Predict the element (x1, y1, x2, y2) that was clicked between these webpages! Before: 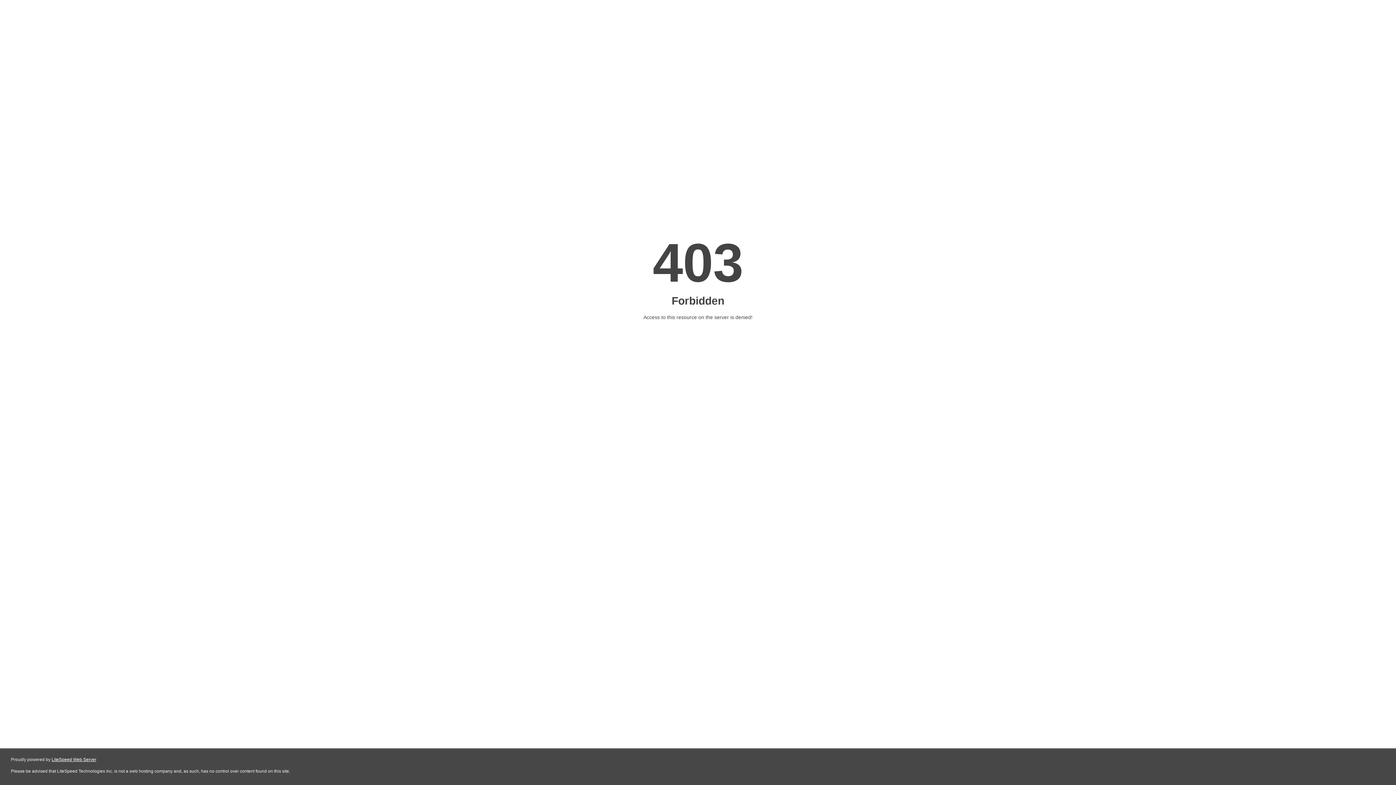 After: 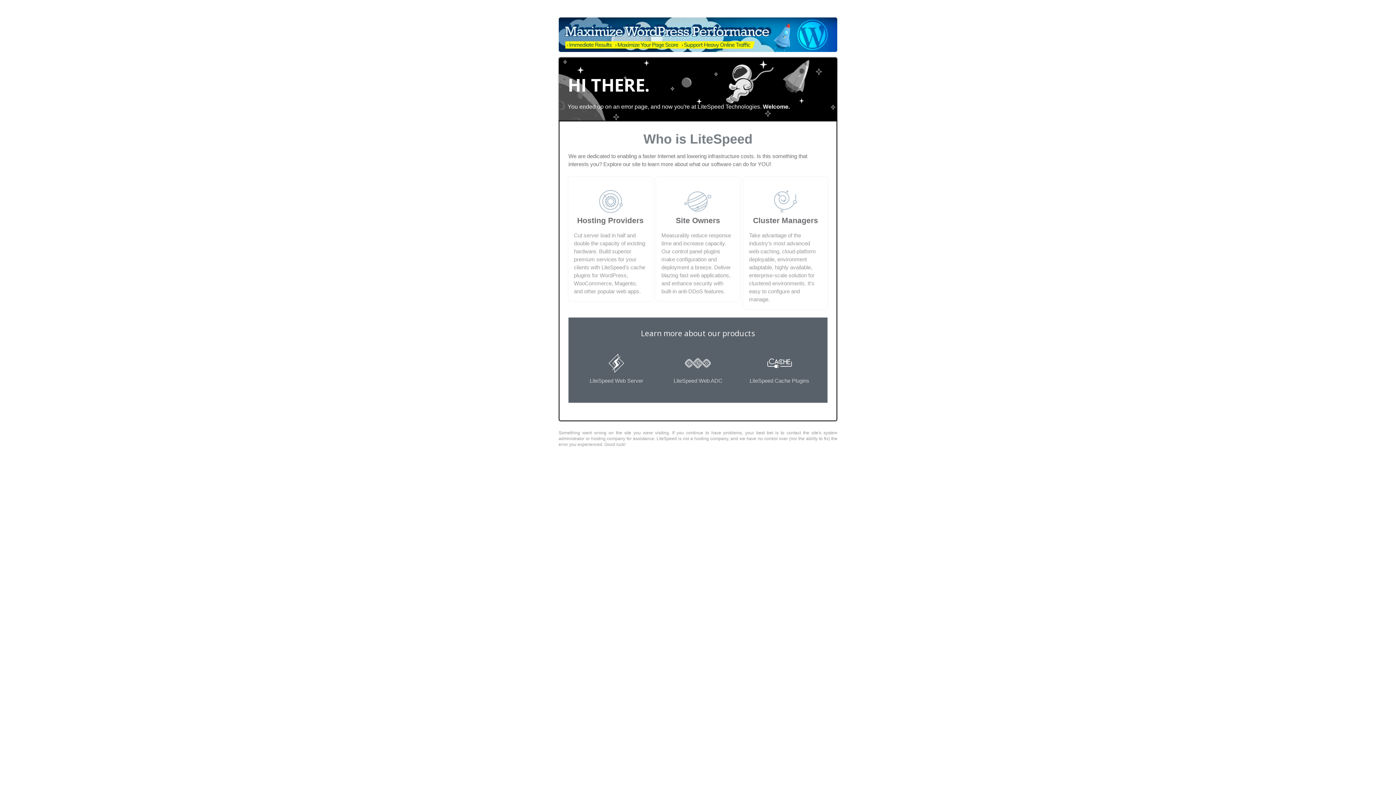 Action: label: LiteSpeed Web Server bbox: (51, 757, 96, 762)